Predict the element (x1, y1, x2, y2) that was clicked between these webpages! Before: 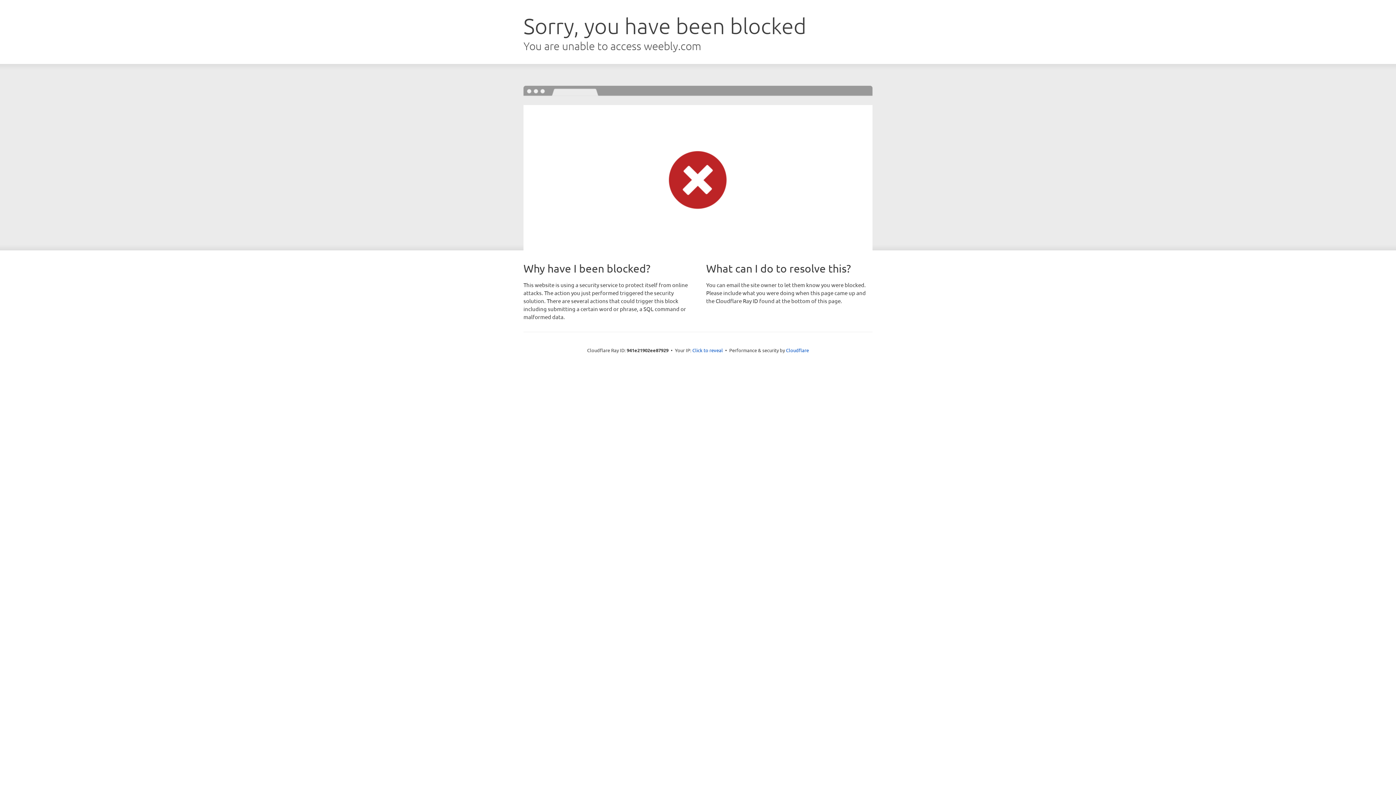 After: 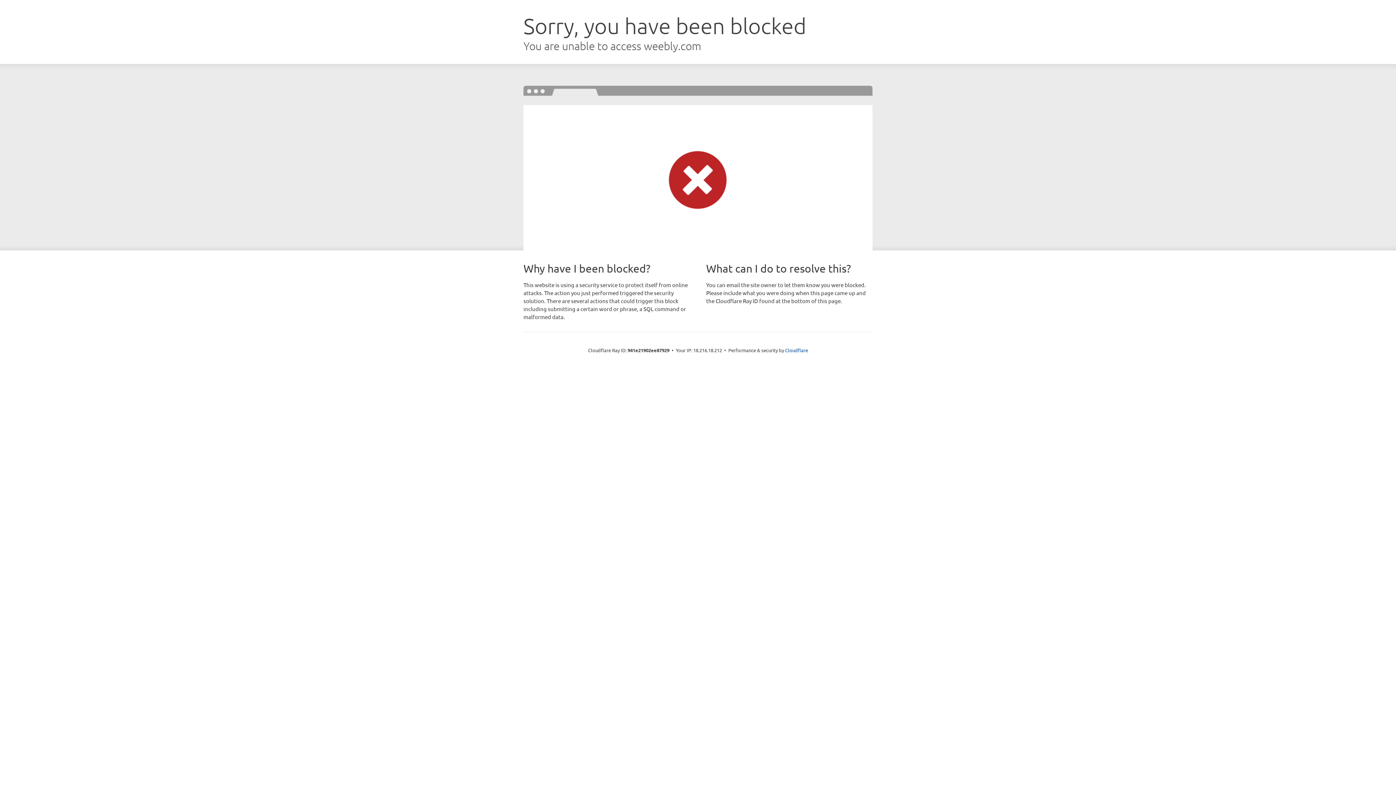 Action: bbox: (692, 346, 723, 353) label: Click to reveal